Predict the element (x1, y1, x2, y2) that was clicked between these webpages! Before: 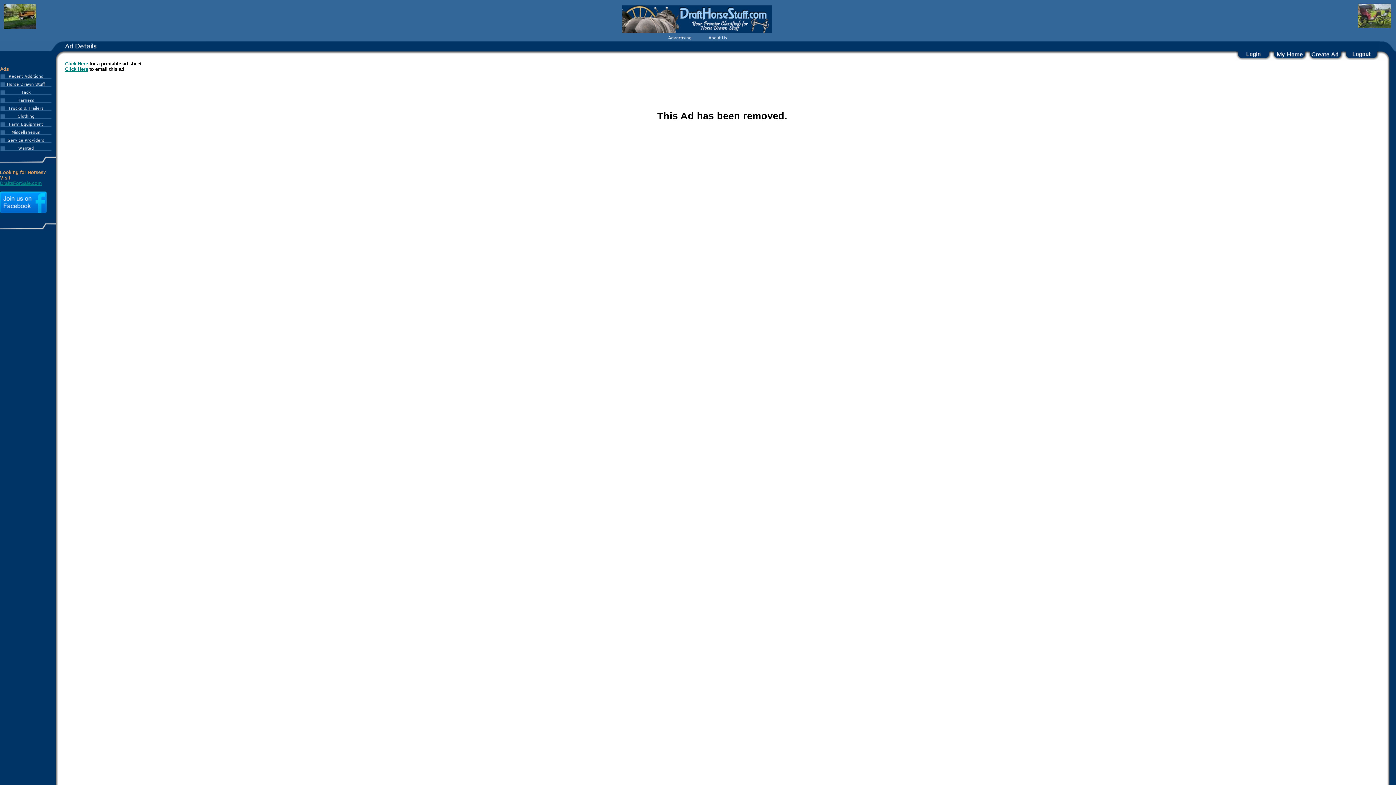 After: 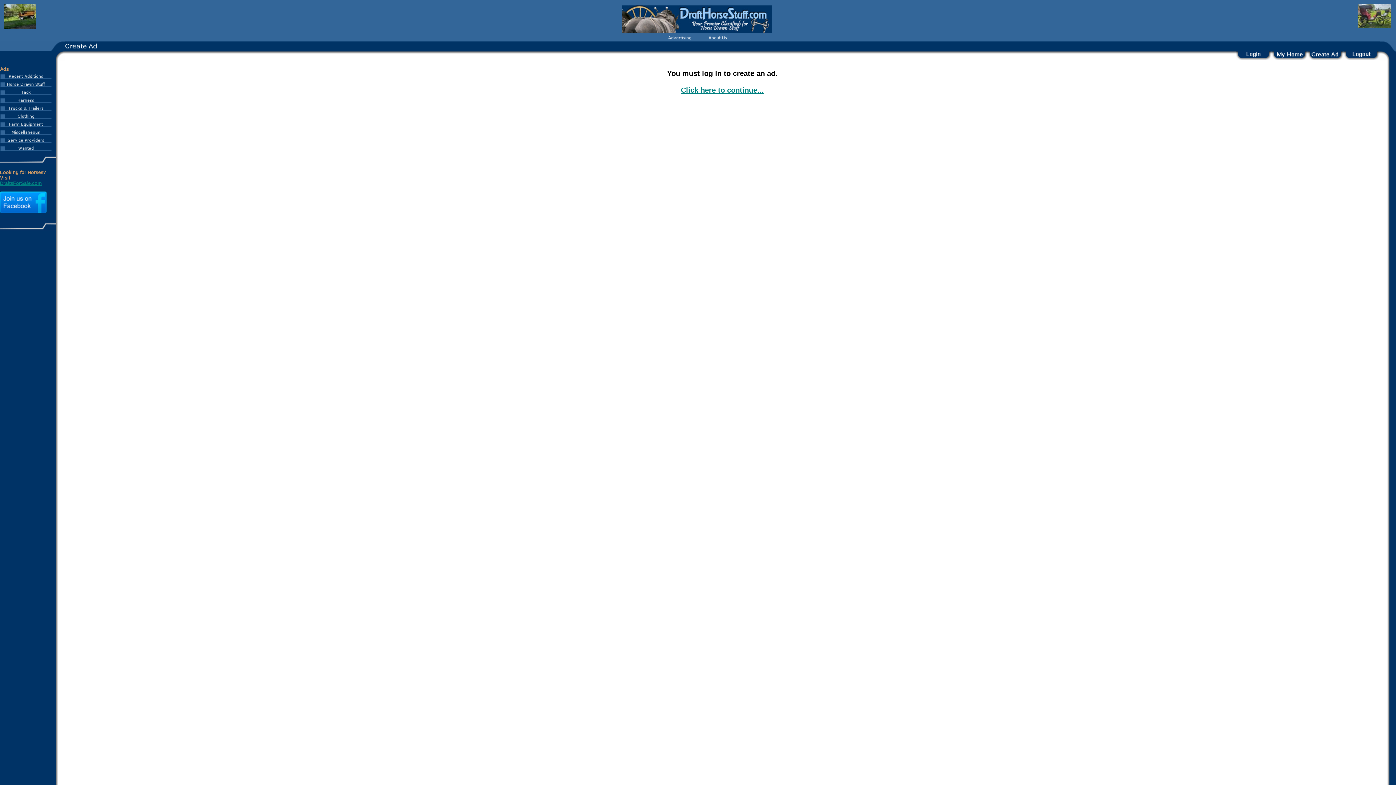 Action: bbox: (1308, 56, 1344, 61)